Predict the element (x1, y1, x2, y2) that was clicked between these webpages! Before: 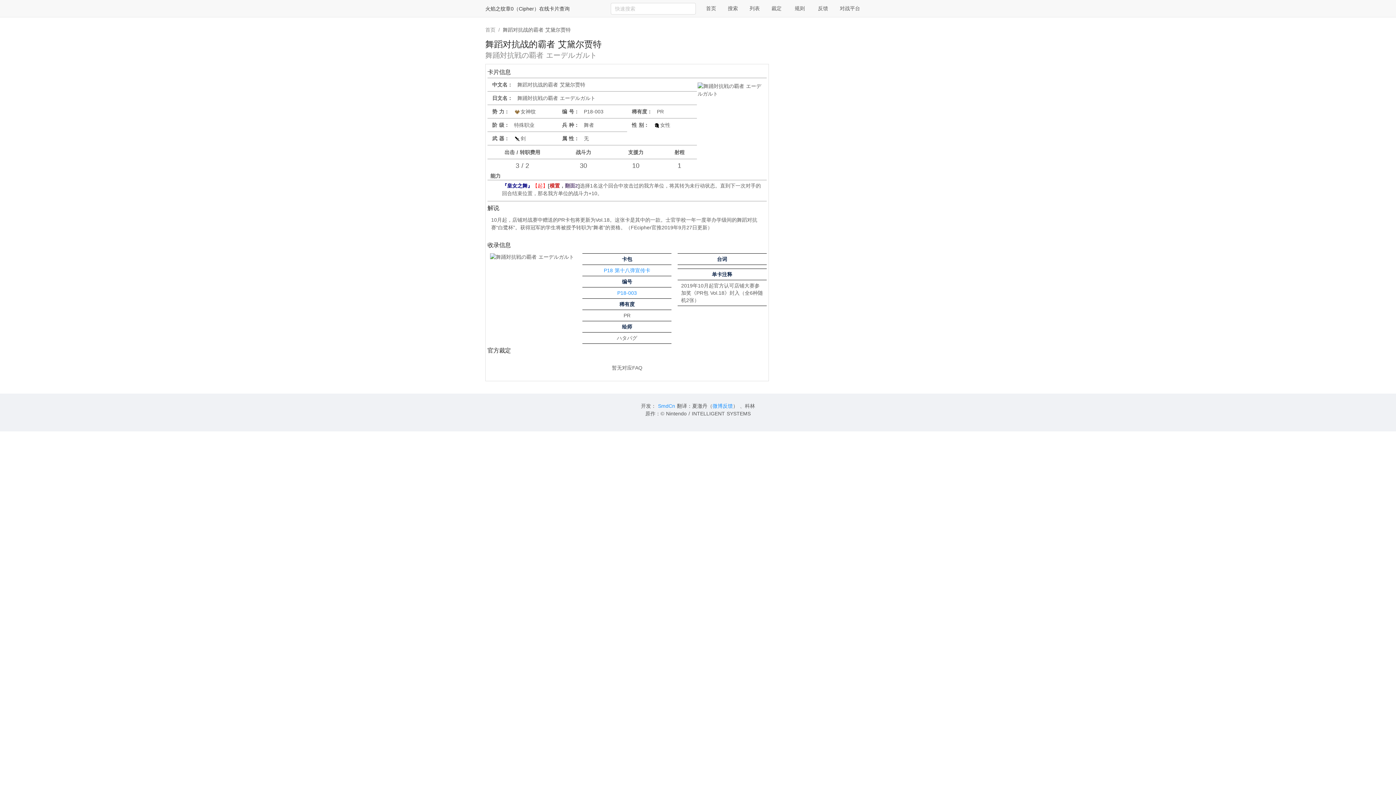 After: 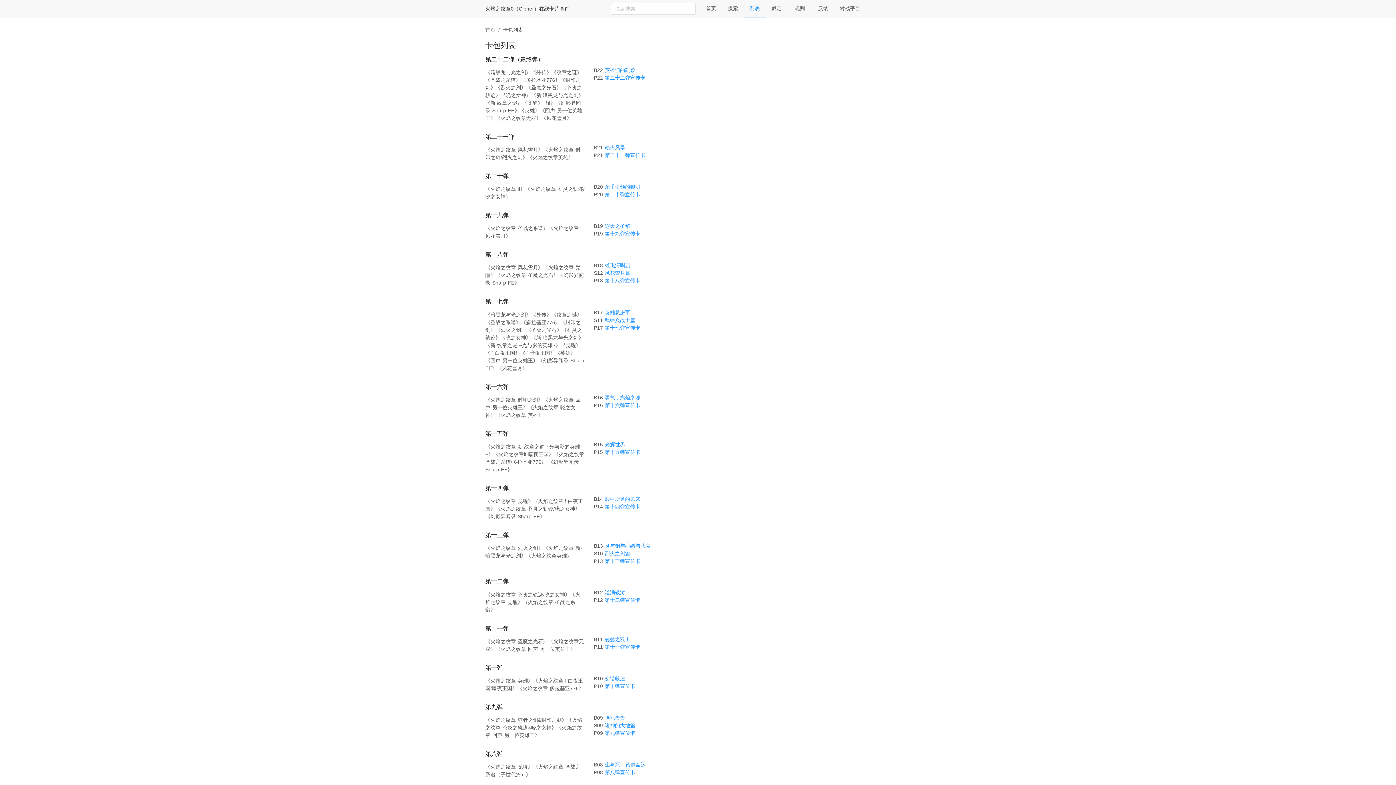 Action: bbox: (749, 0, 760, 16) label: 列表